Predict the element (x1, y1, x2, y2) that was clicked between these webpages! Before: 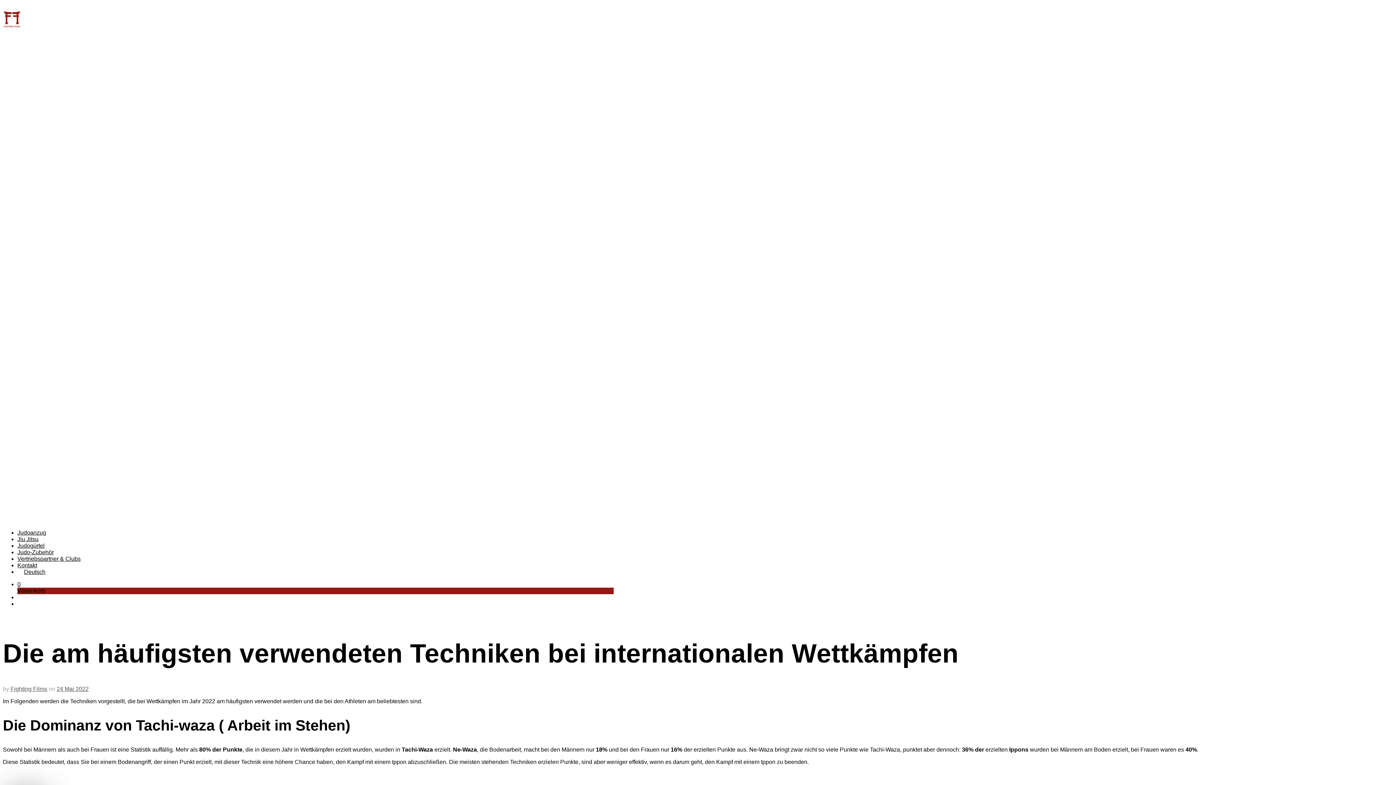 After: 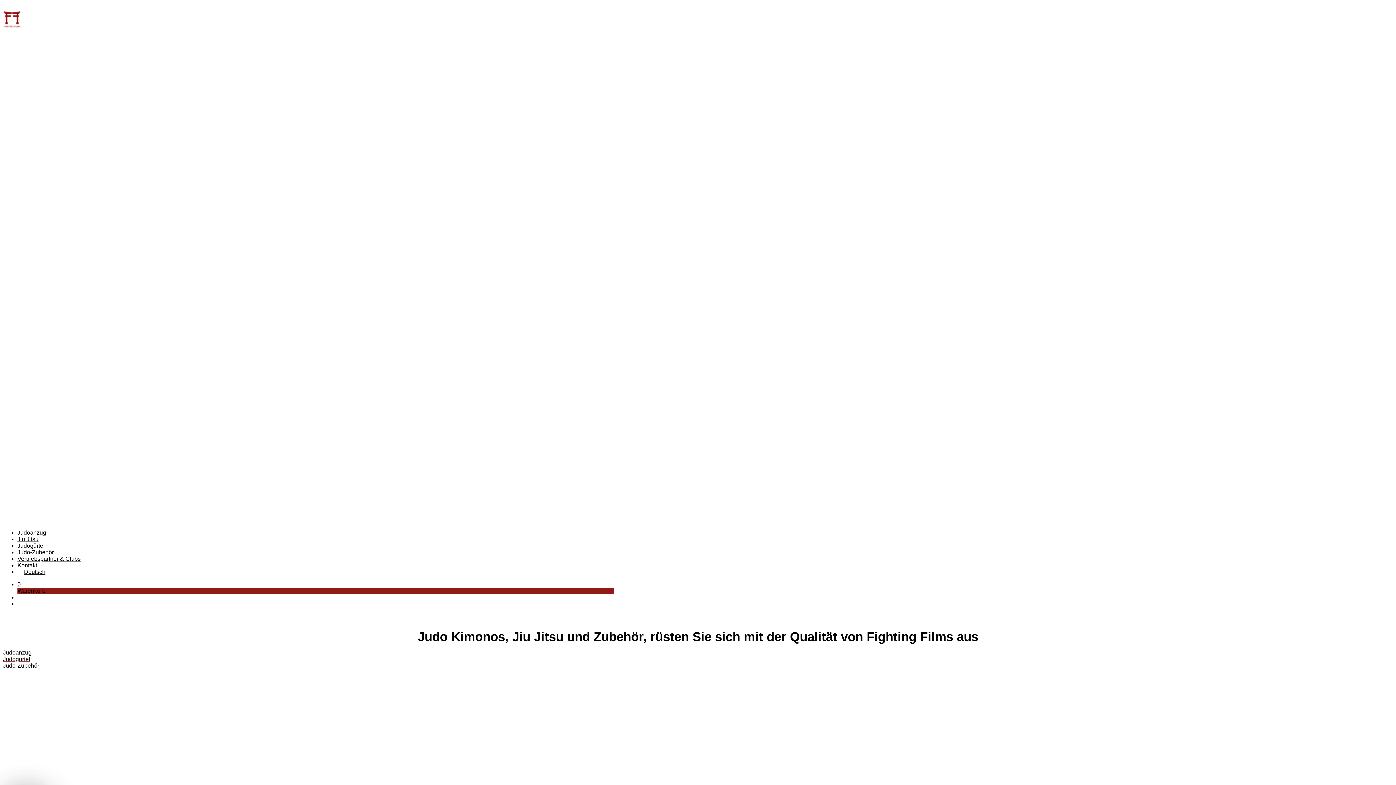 Action: bbox: (2, 518, 189, 524)